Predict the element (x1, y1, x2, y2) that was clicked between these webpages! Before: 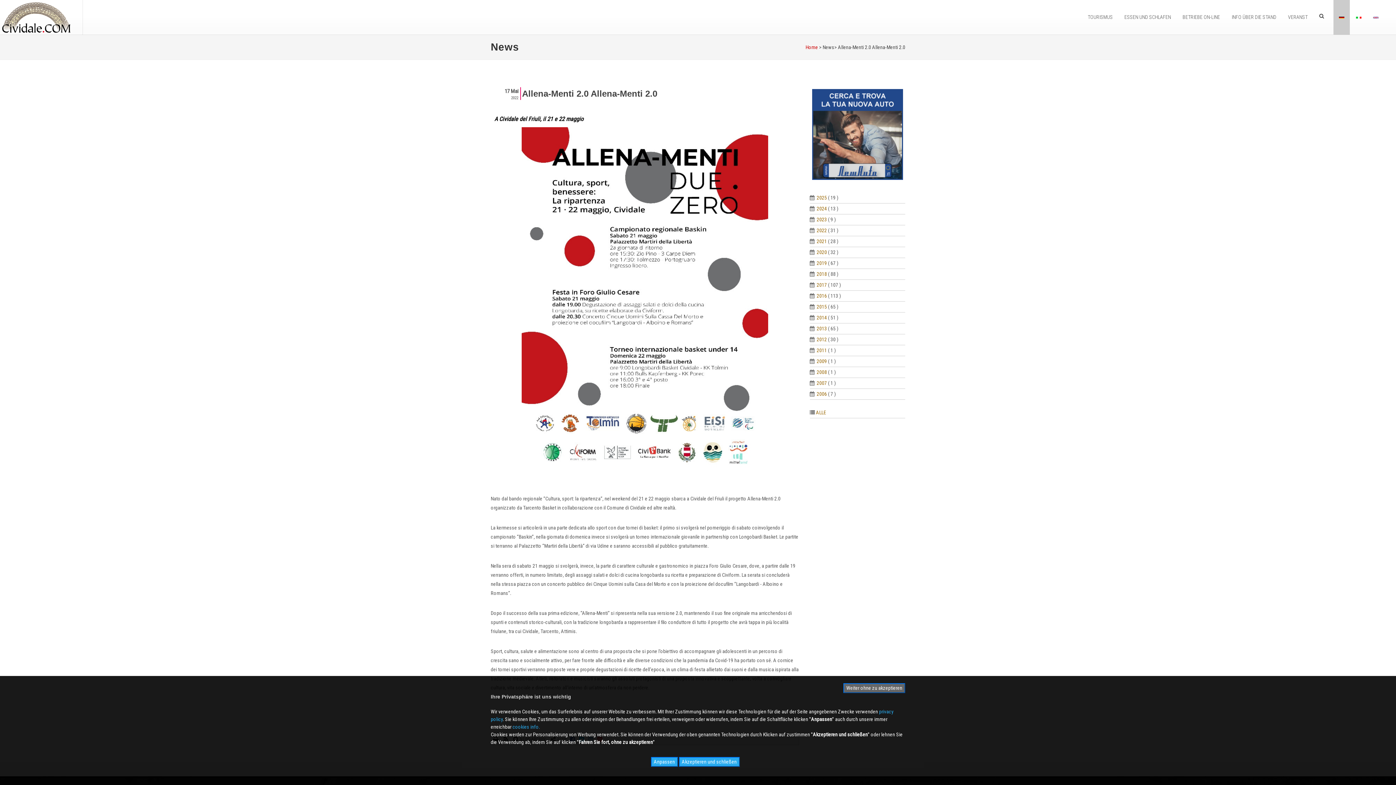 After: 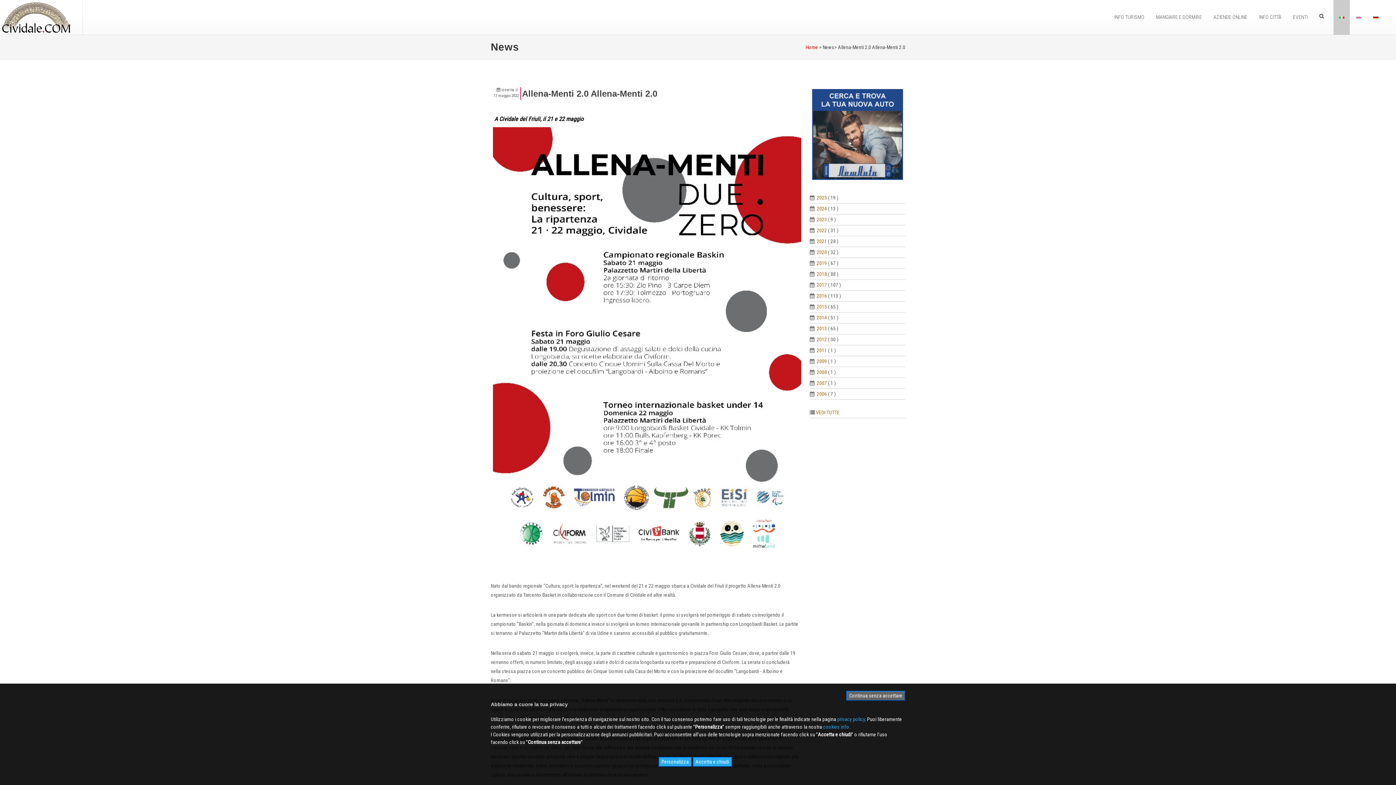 Action: bbox: (1350, 0, 1367, 34)